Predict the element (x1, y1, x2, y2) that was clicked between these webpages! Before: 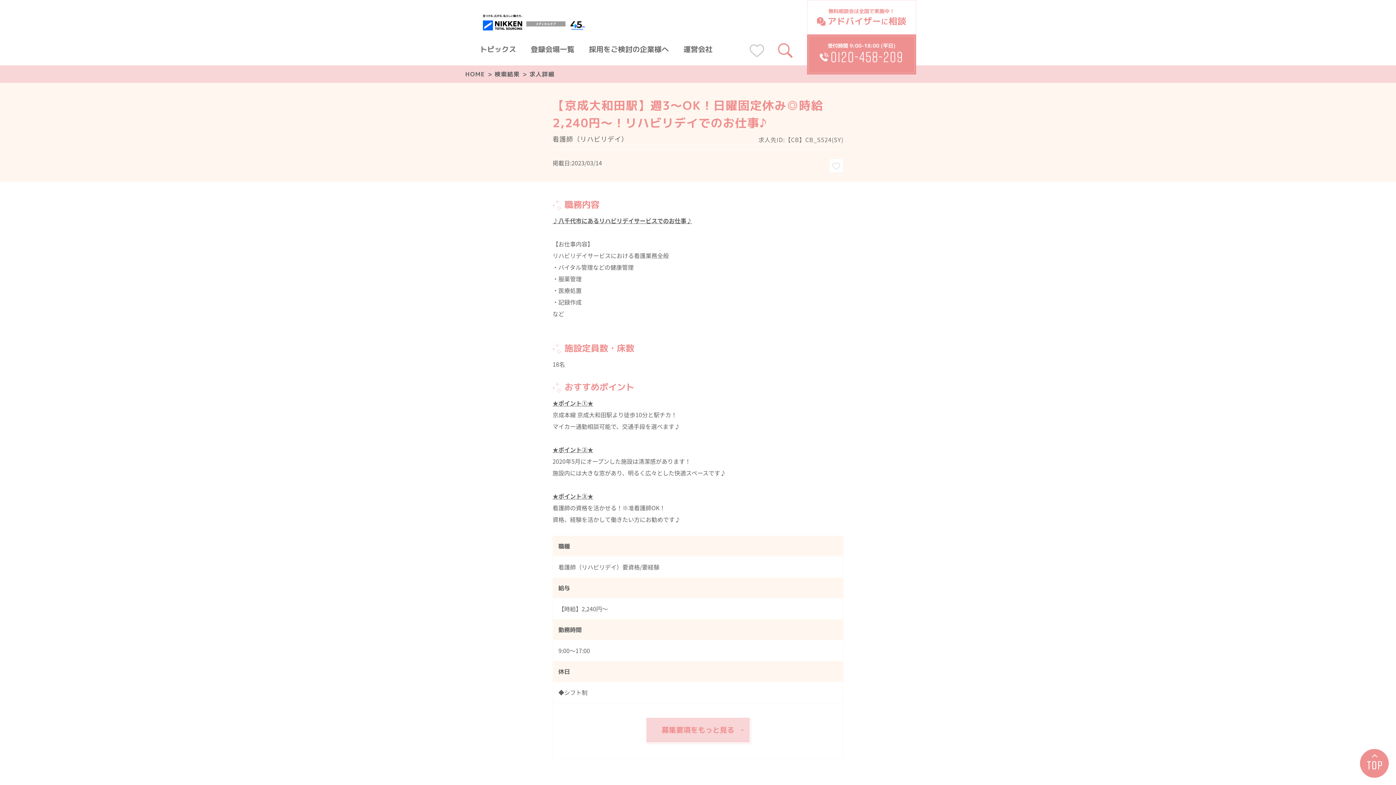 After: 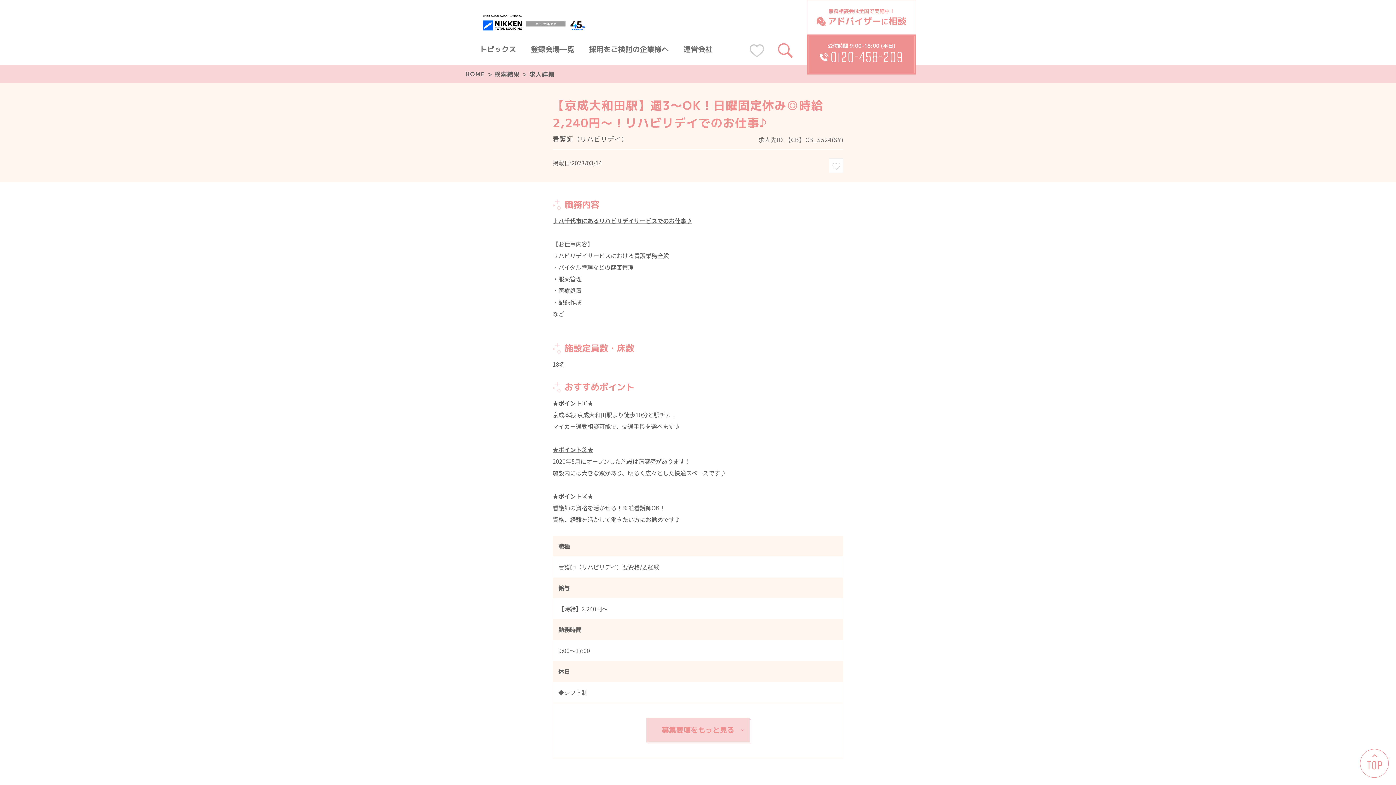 Action: bbox: (1360, 749, 1389, 778)